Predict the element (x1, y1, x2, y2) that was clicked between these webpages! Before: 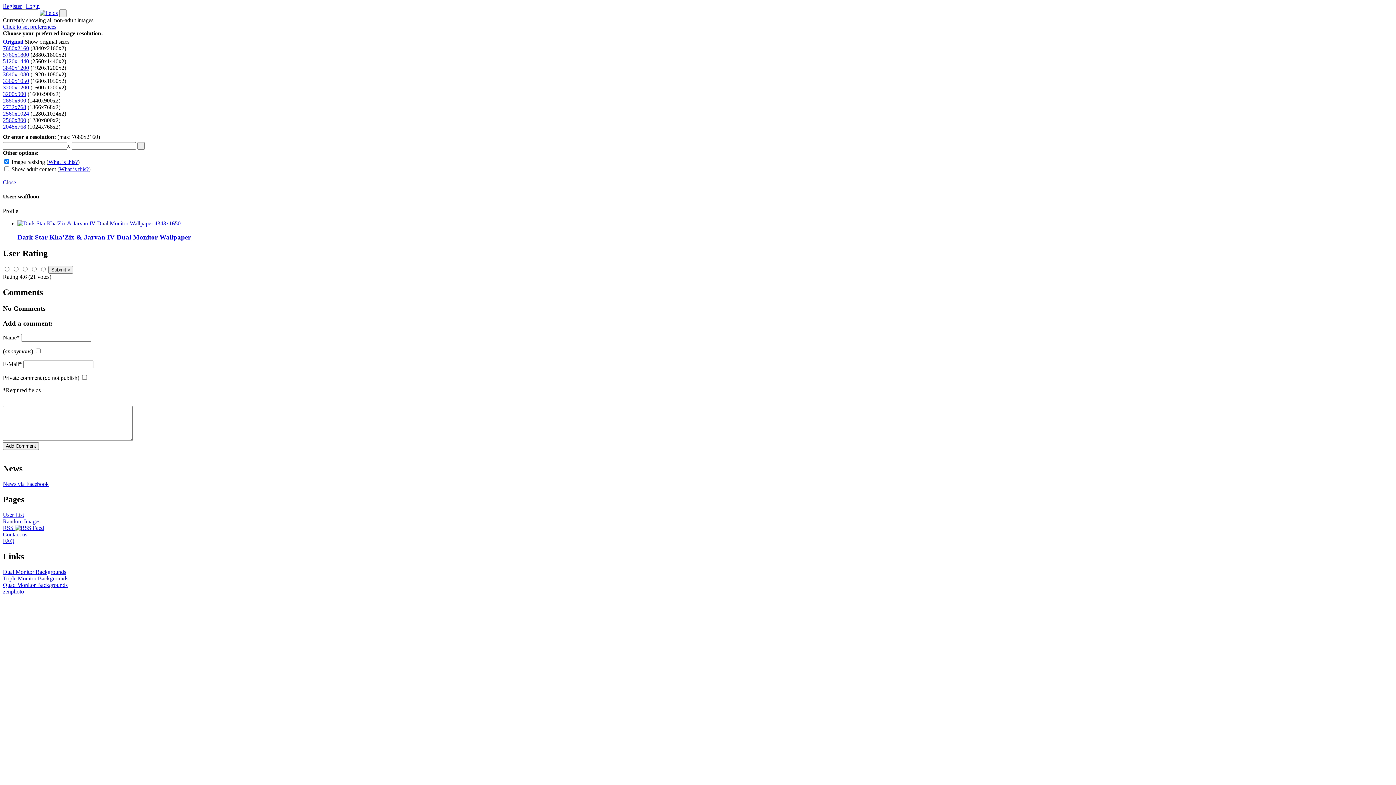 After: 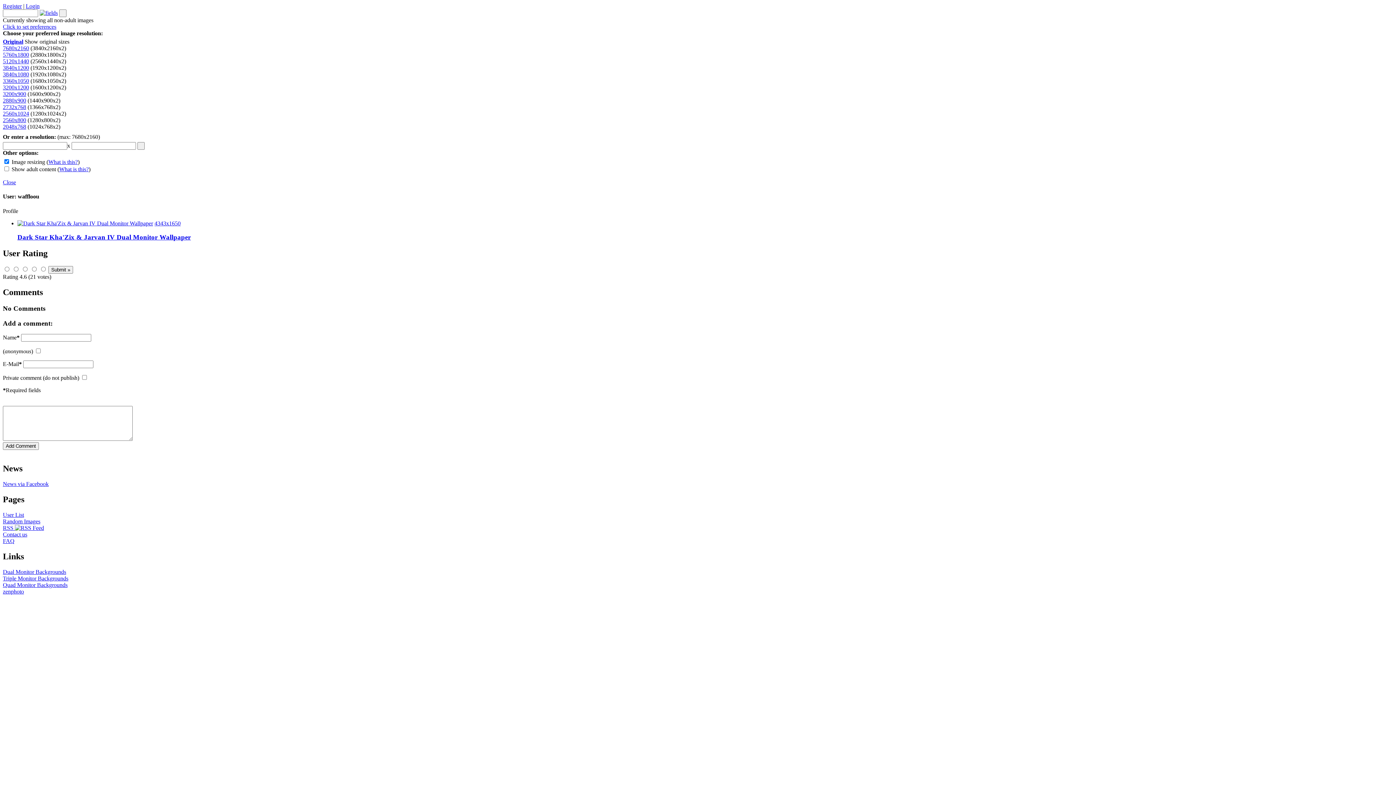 Action: bbox: (2, 23, 56, 29) label: Click to set preferences